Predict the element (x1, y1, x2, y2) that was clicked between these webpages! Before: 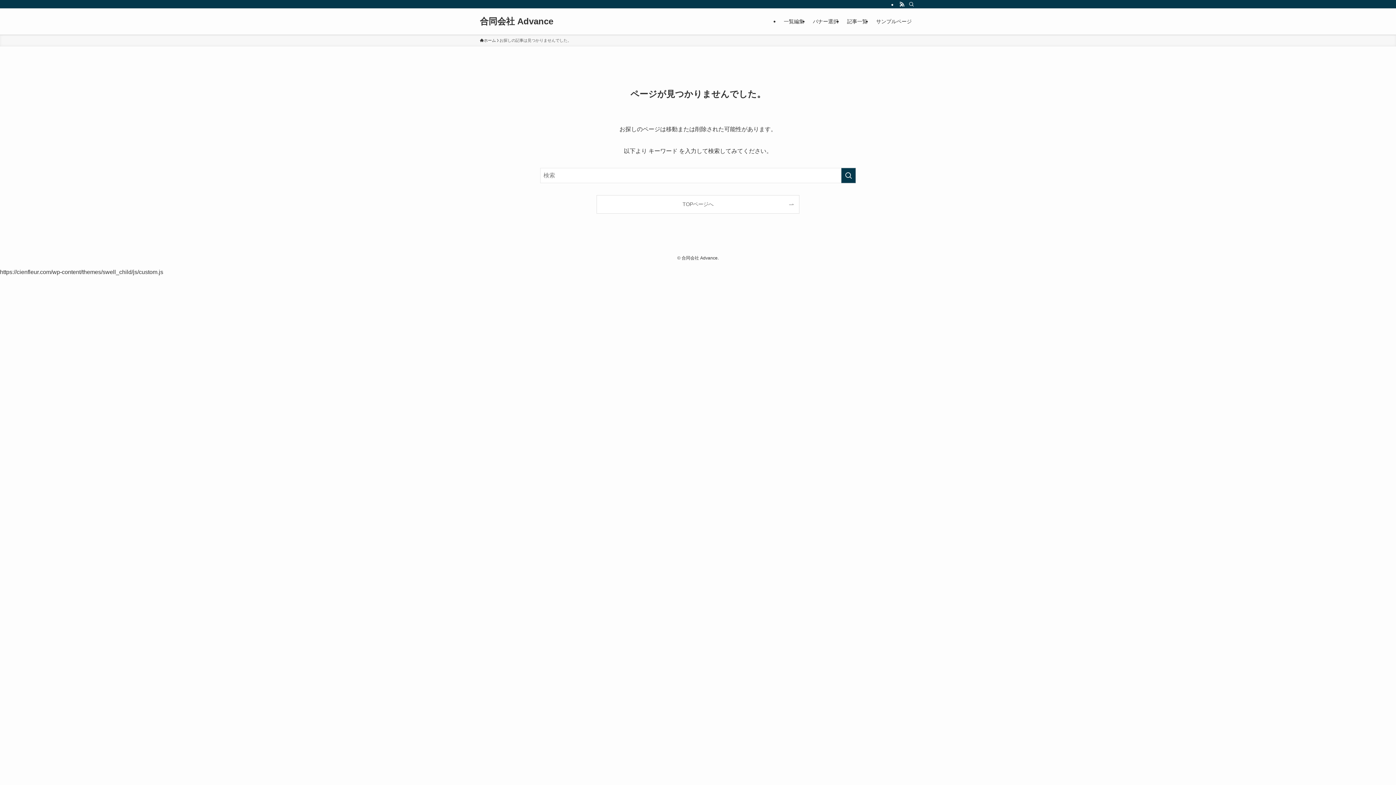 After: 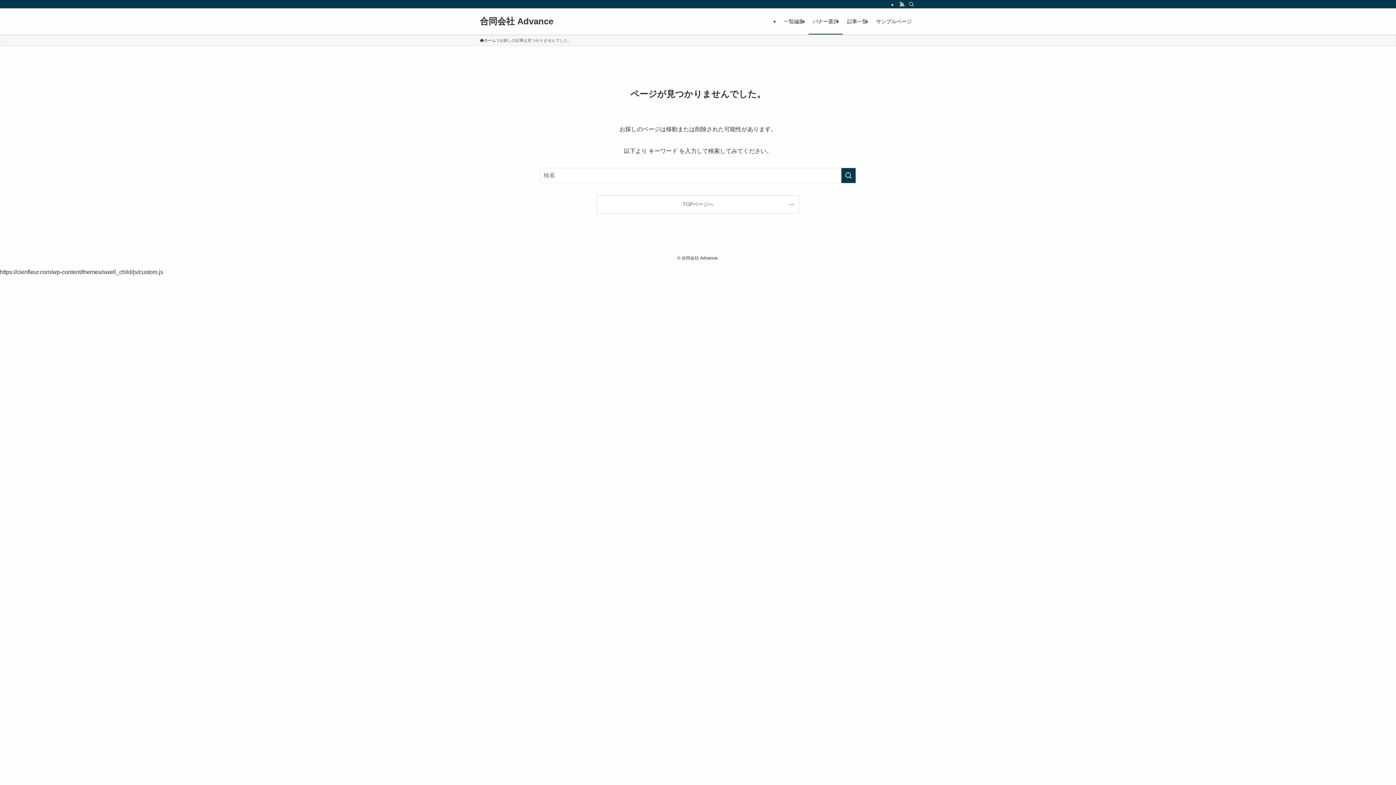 Action: label: バナー選択 bbox: (808, 8, 842, 34)